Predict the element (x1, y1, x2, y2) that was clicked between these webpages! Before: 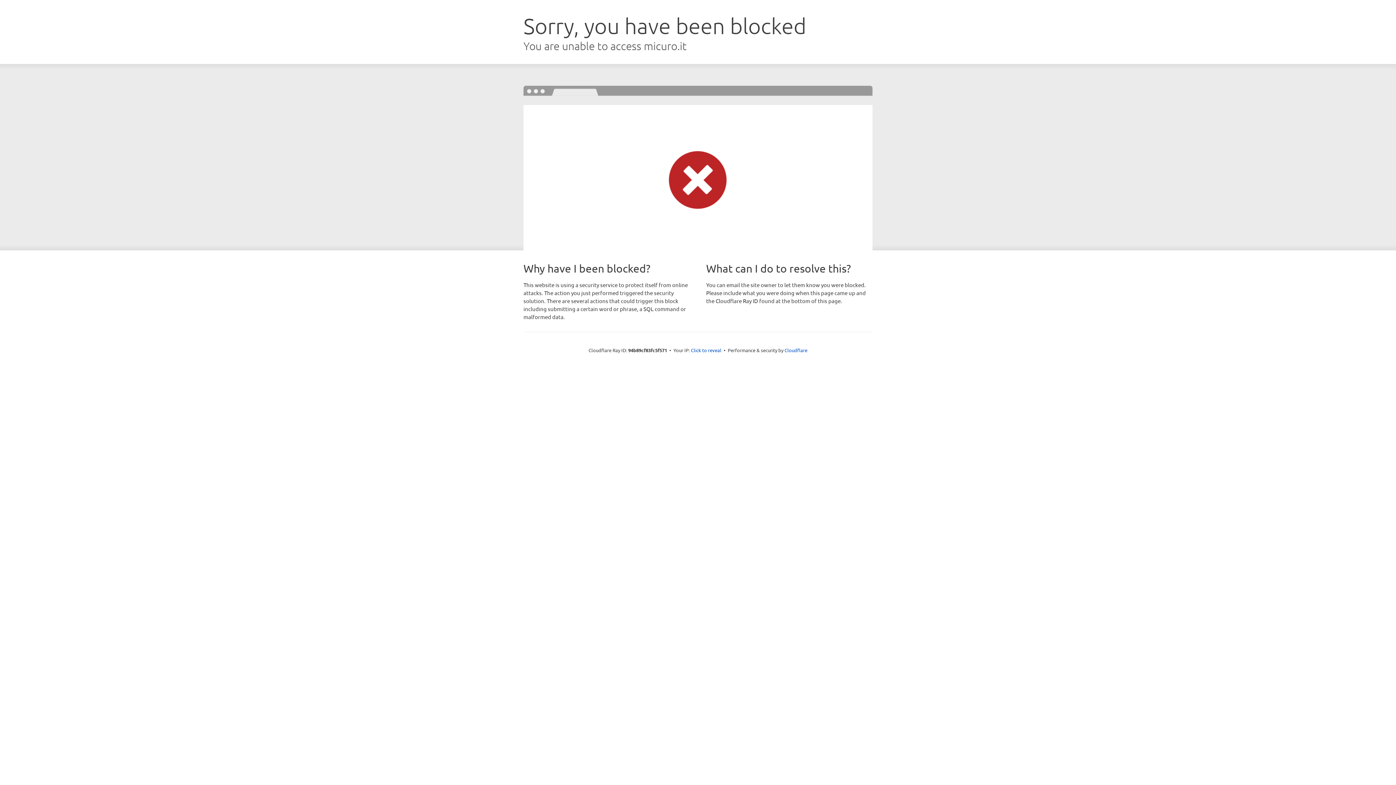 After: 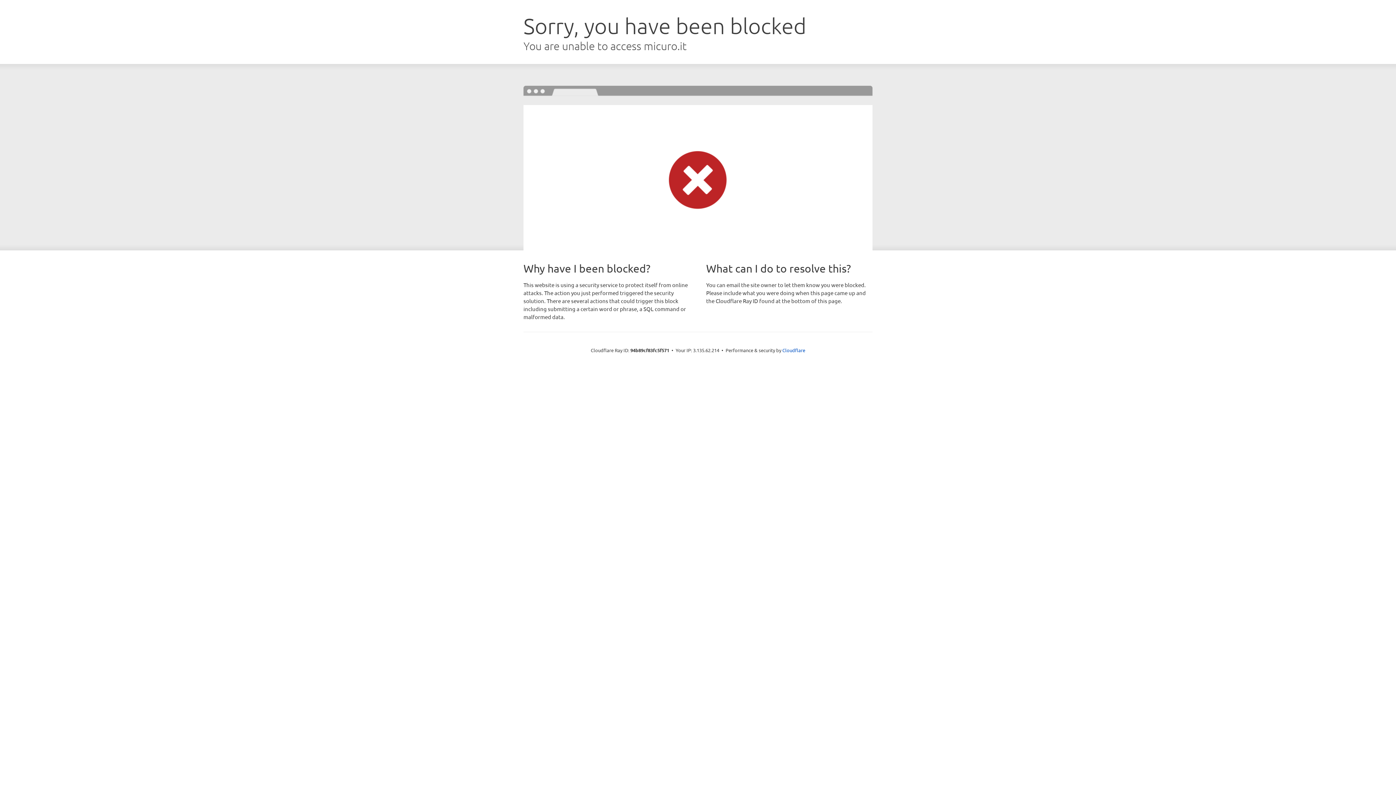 Action: bbox: (691, 346, 721, 353) label: Click to reveal